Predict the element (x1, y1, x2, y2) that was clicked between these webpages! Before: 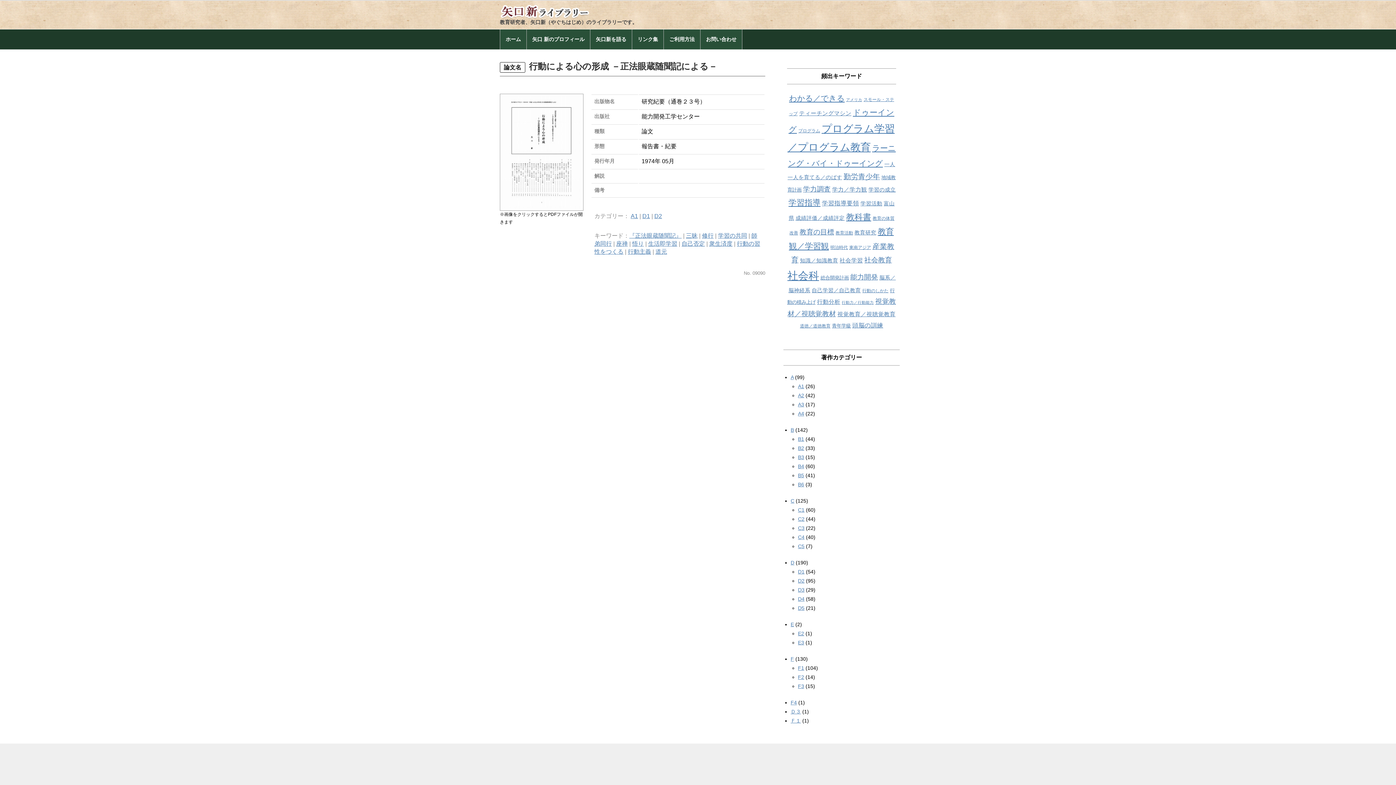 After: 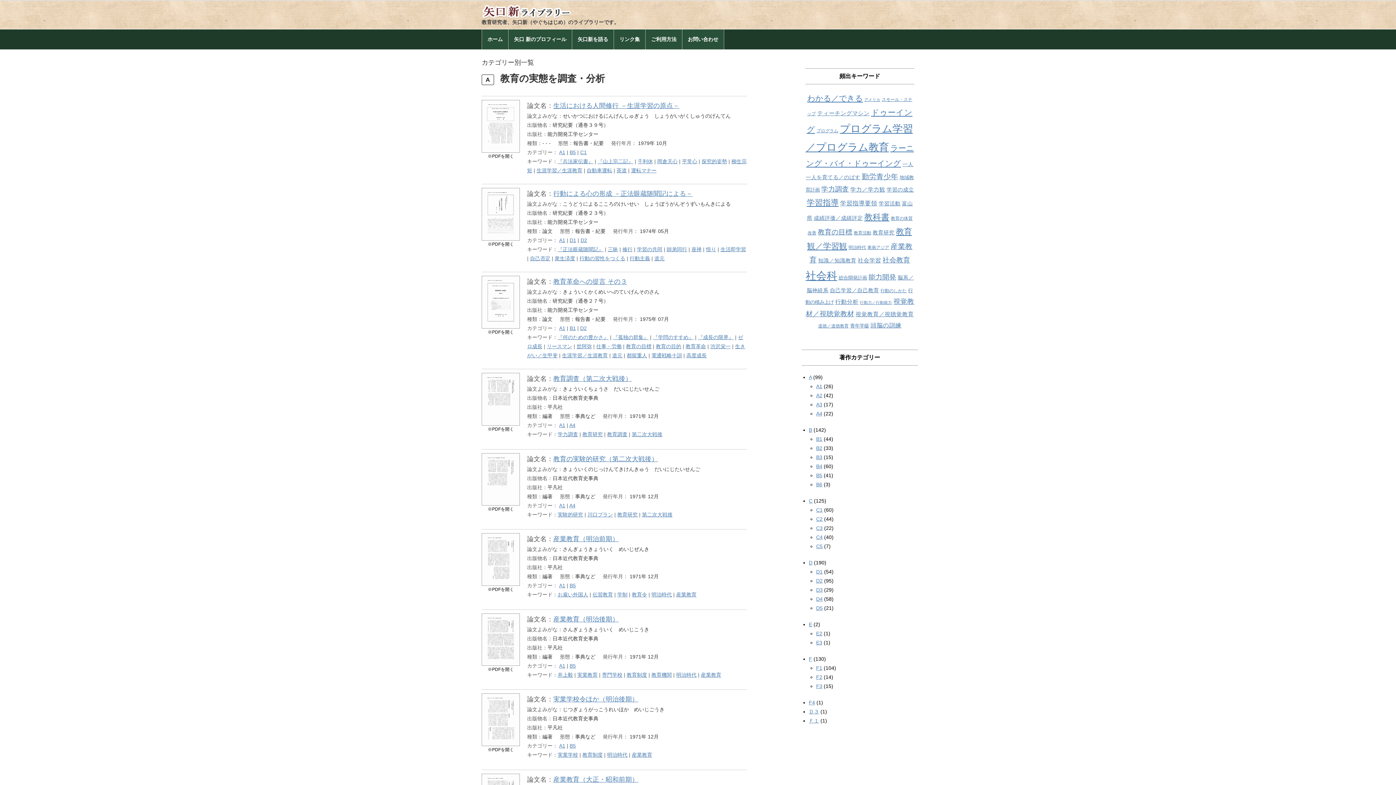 Action: bbox: (790, 374, 793, 380) label: A